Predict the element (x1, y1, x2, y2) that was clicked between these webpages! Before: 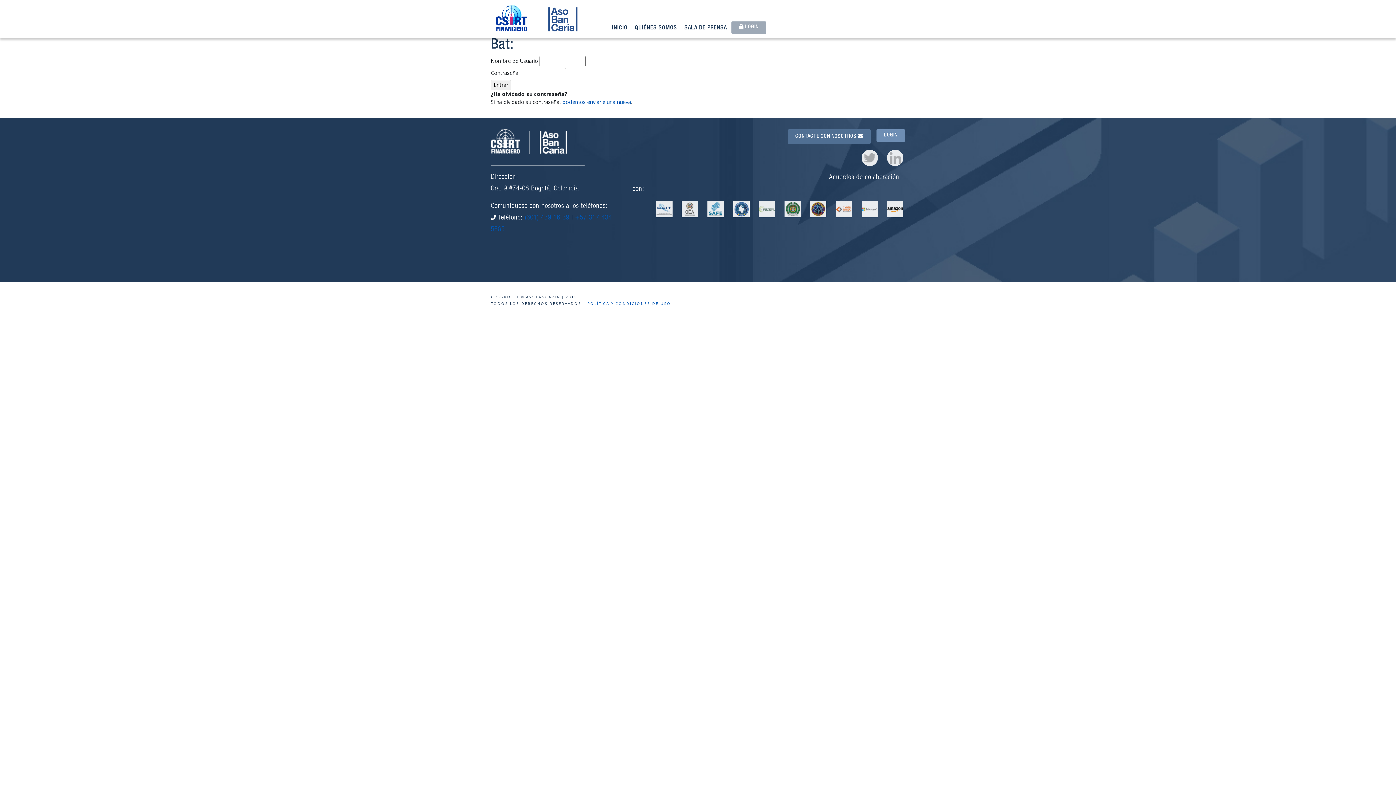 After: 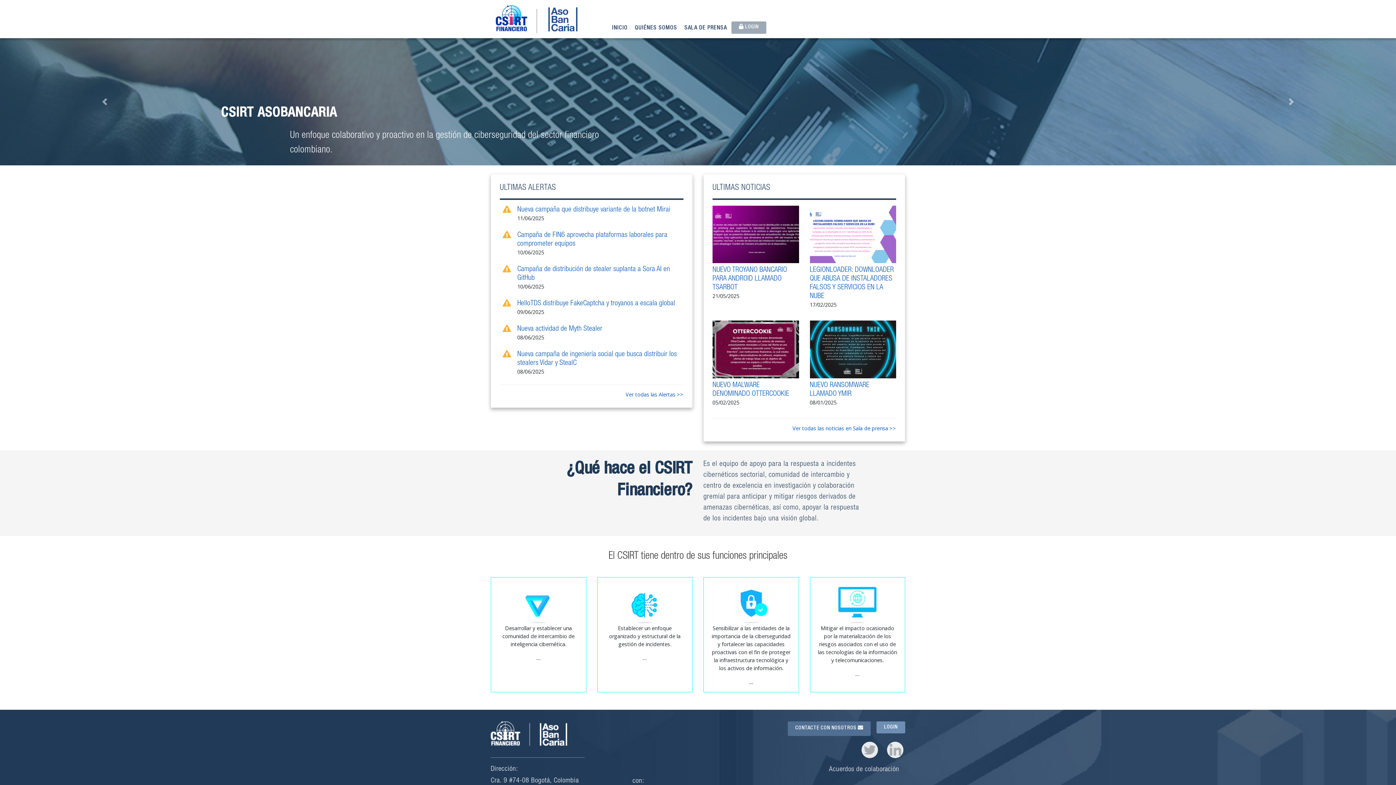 Action: bbox: (707, 201, 724, 217)